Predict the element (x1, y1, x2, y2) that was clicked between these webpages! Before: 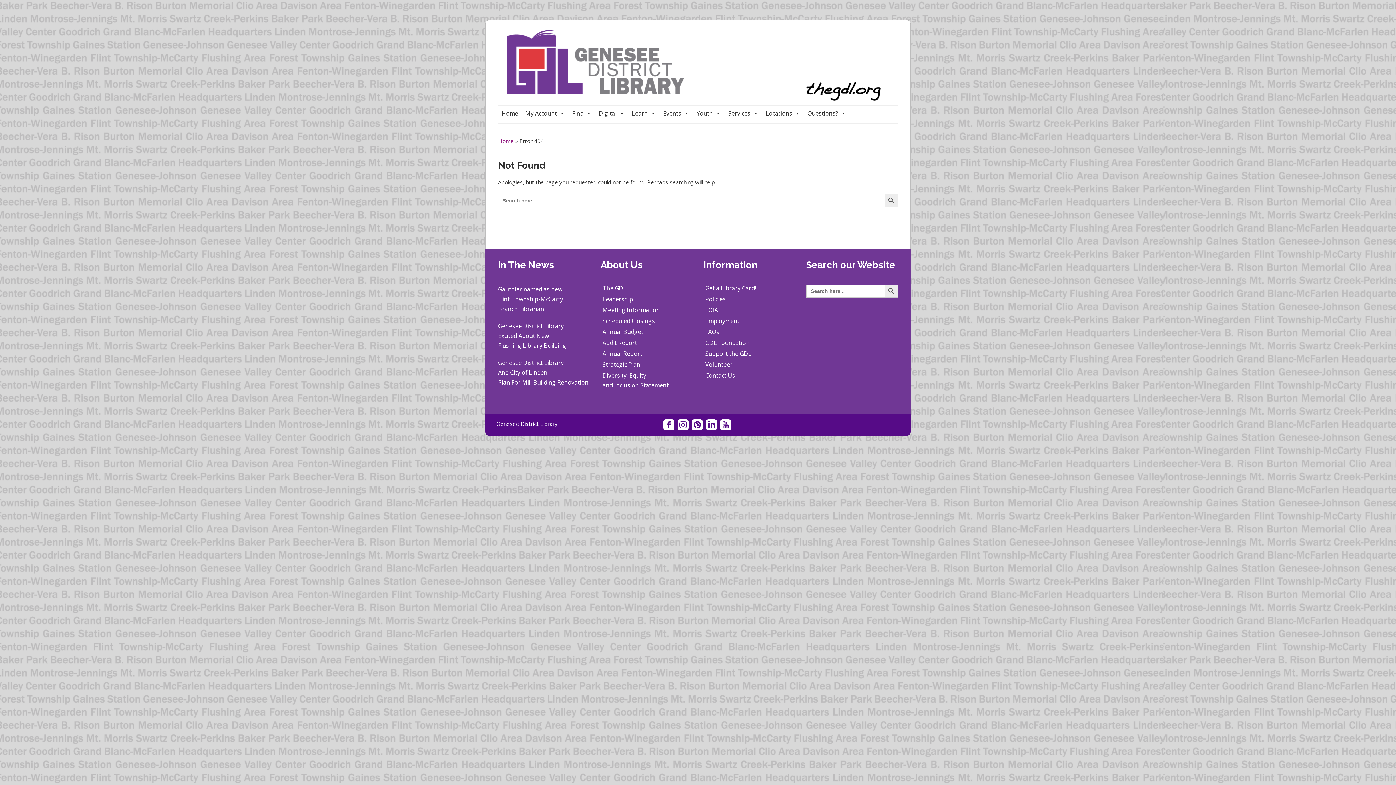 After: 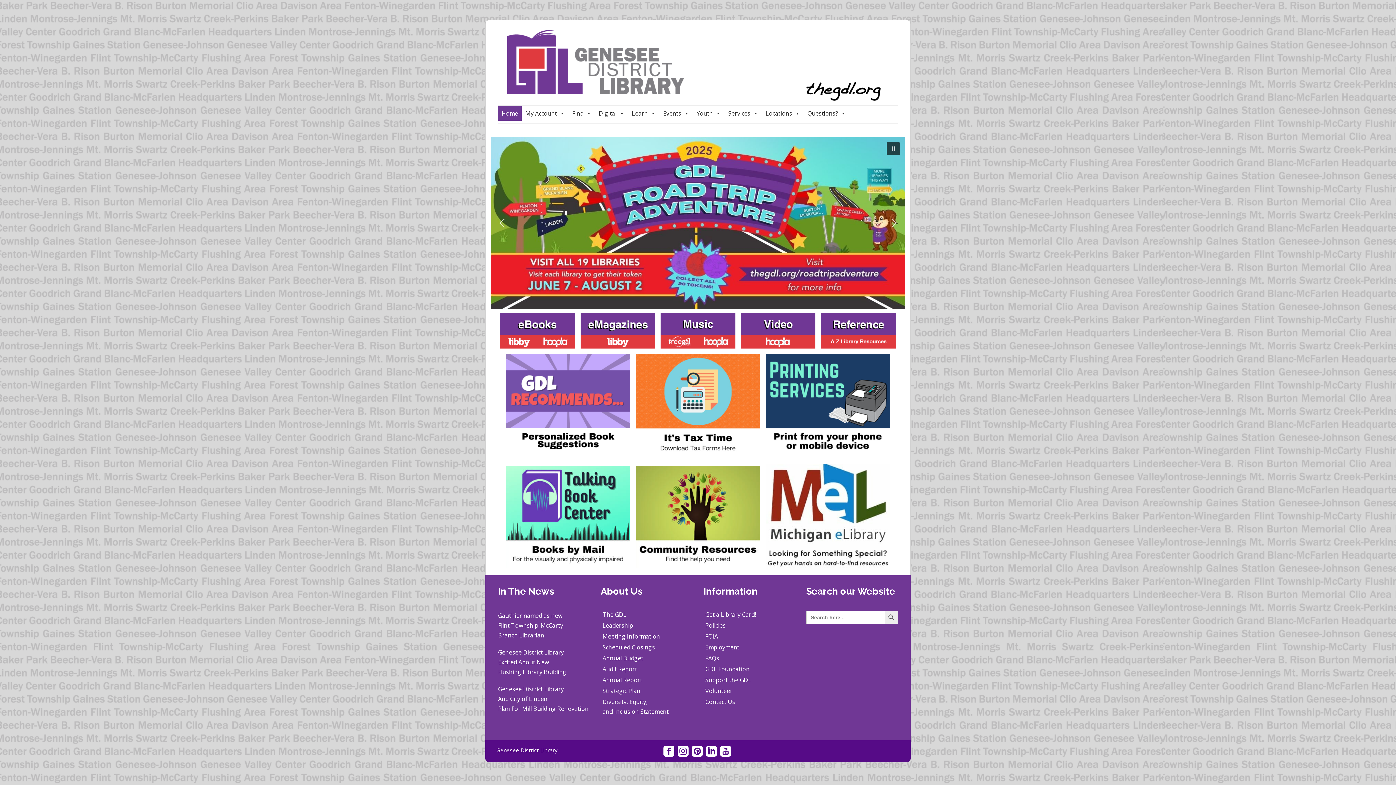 Action: bbox: (498, 106, 521, 120) label: Home